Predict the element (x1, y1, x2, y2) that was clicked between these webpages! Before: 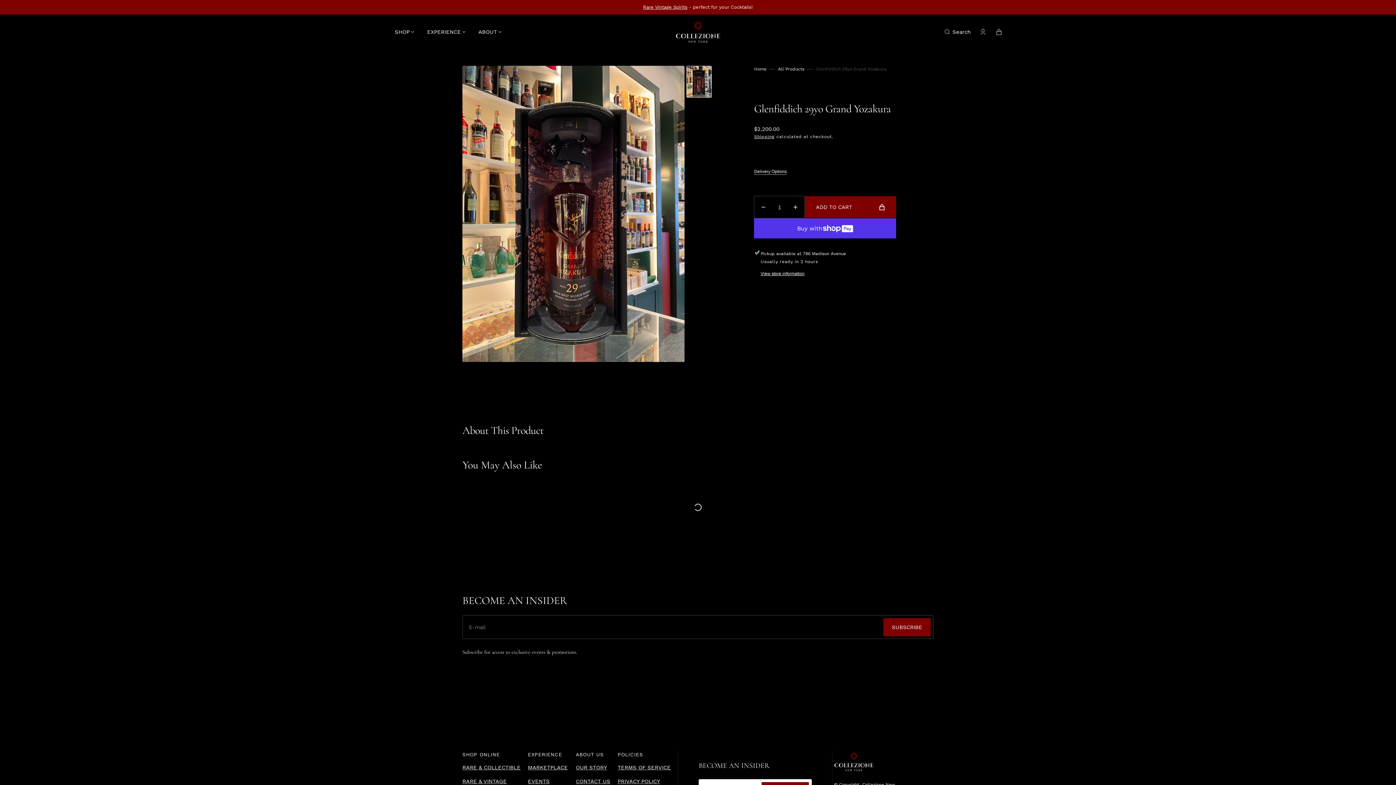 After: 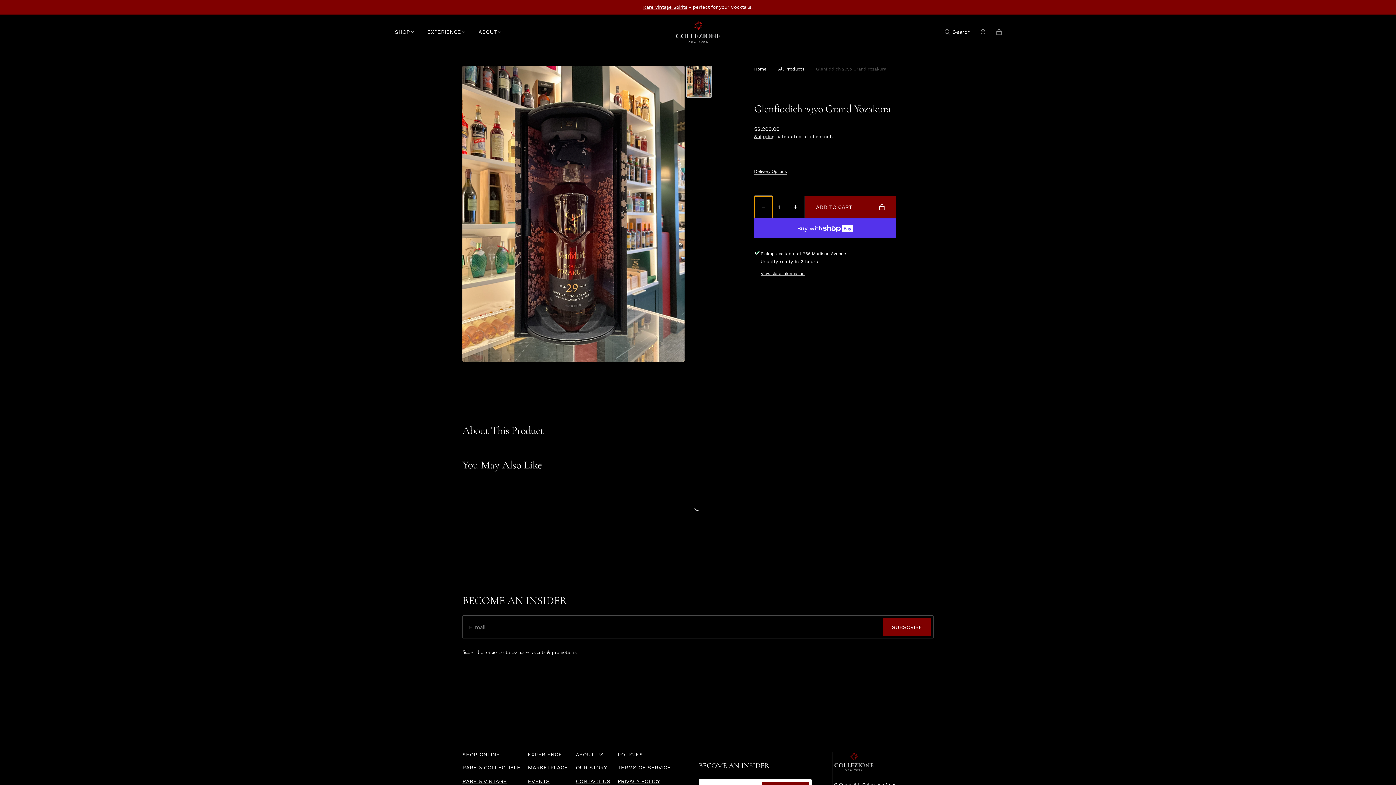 Action: bbox: (754, 196, 772, 218) label: Decrease quantity for Glenfiddich 29yo Grand Yozakura